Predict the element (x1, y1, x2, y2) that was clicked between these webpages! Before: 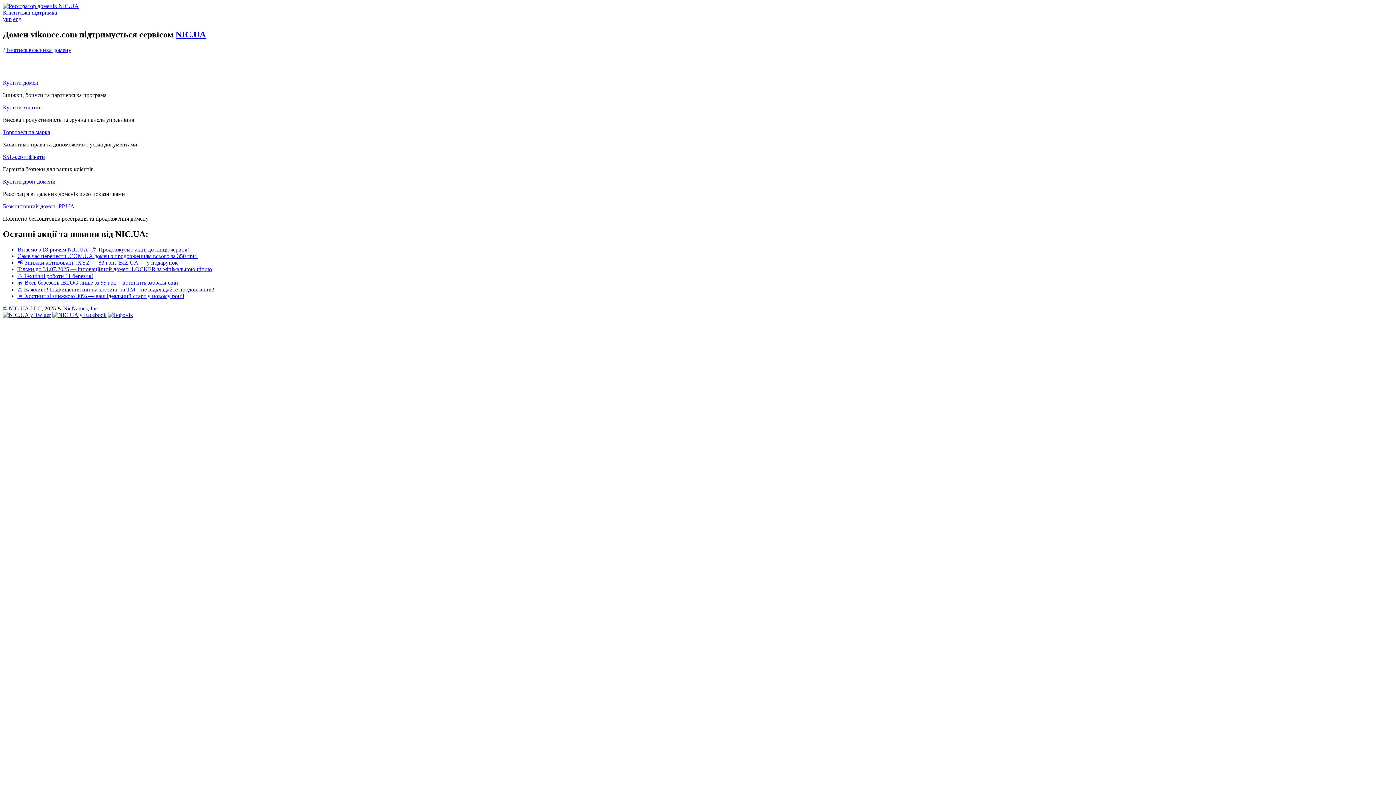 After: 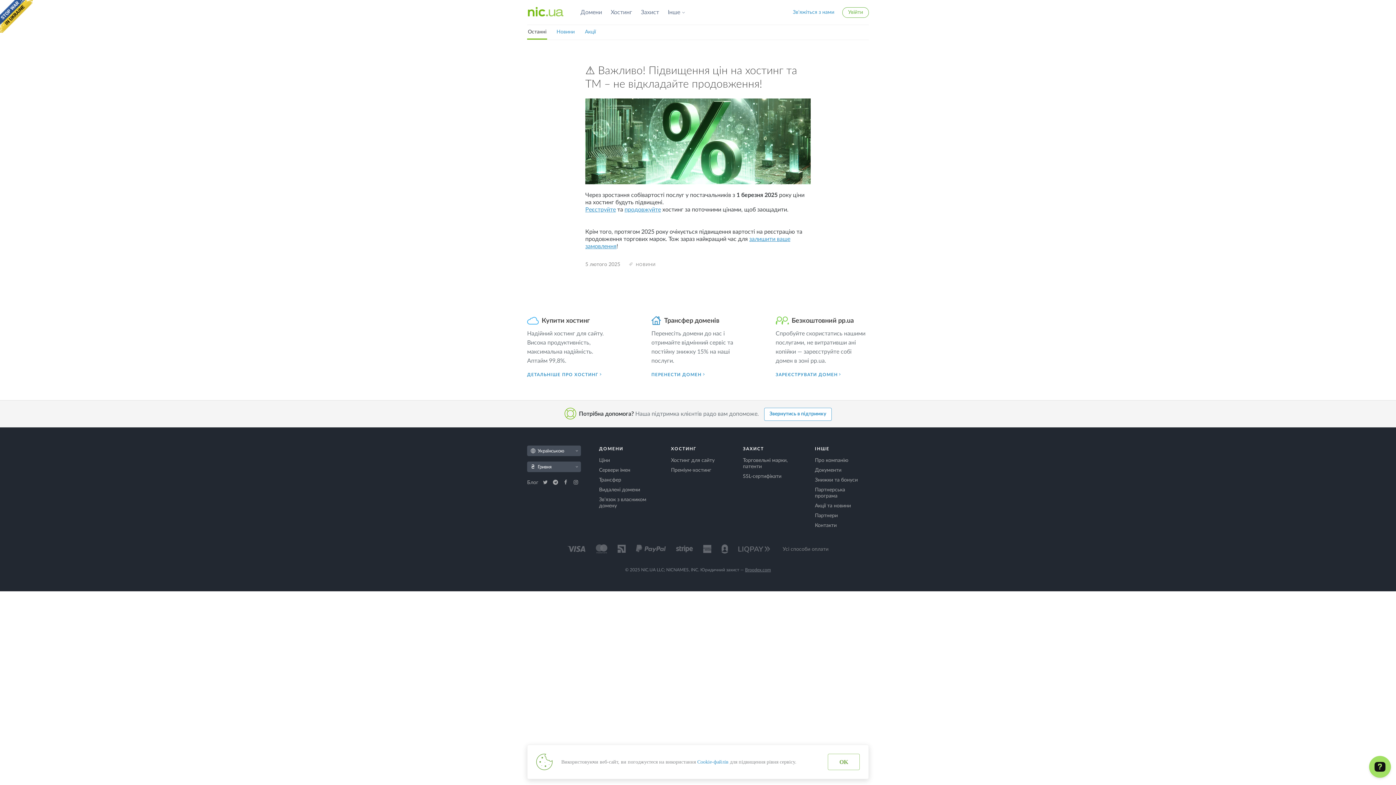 Action: bbox: (17, 286, 214, 292) label: ⚠️ Важливо! Підвищення цін на хостинг та ТМ – не відкладайте продовження!